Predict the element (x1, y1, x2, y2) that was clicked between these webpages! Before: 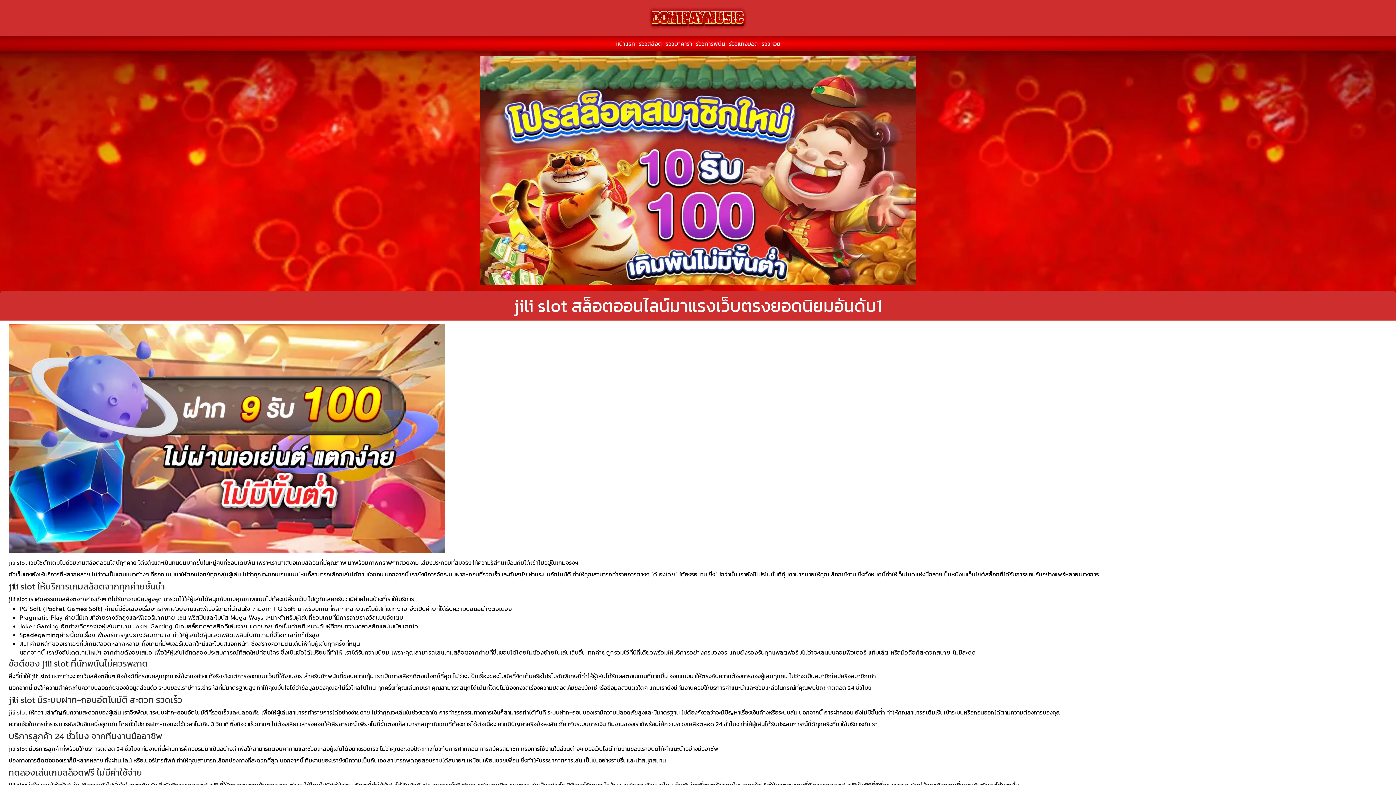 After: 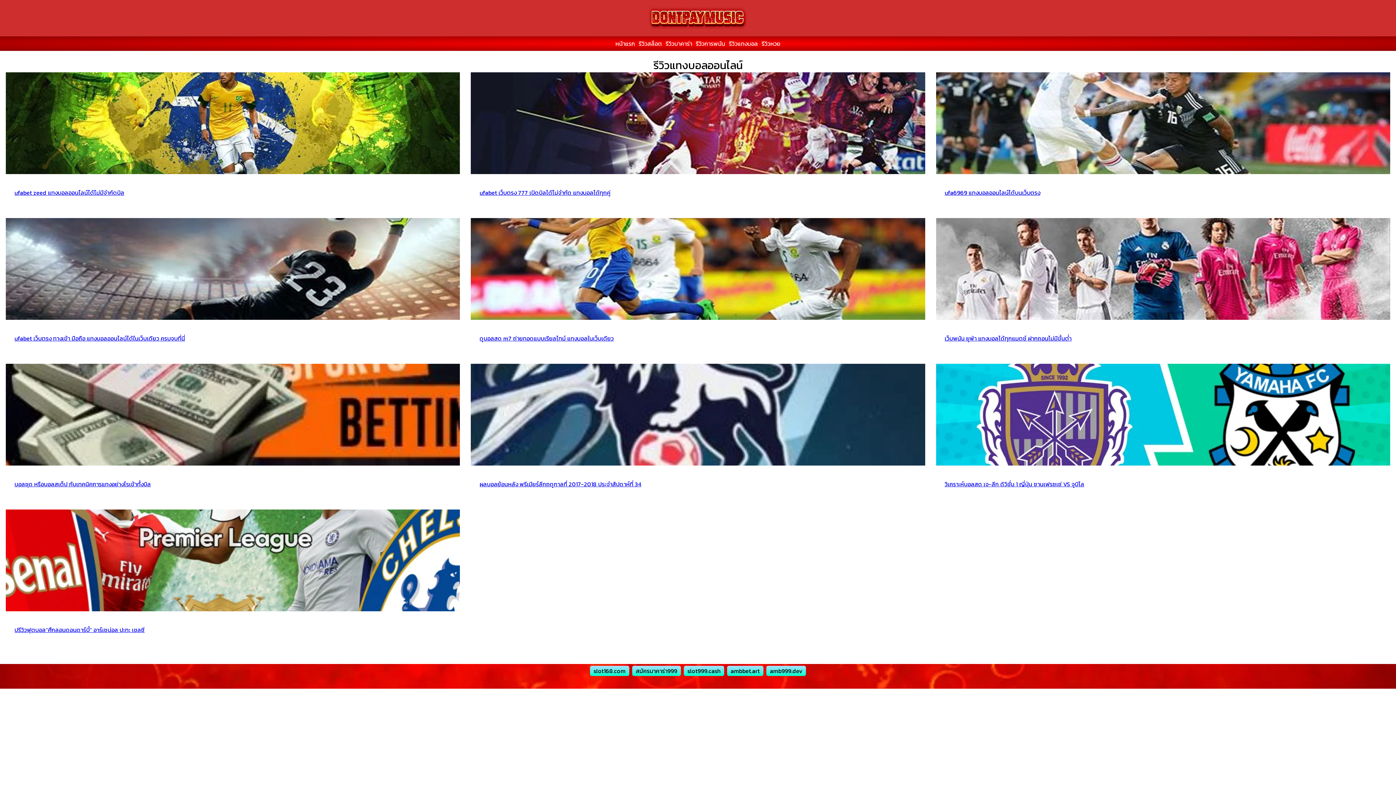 Action: label: รีวิวแทงบอล bbox: (727, 36, 760, 50)